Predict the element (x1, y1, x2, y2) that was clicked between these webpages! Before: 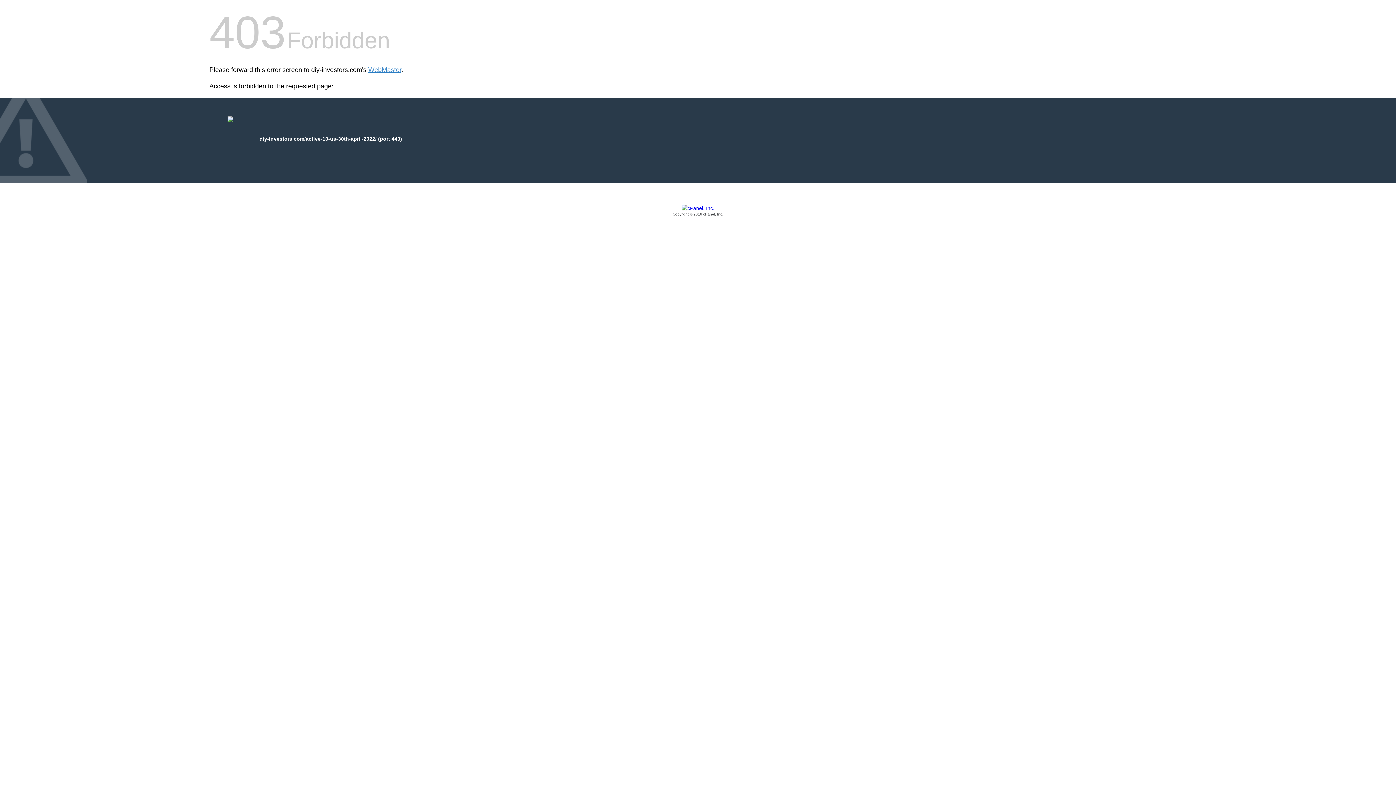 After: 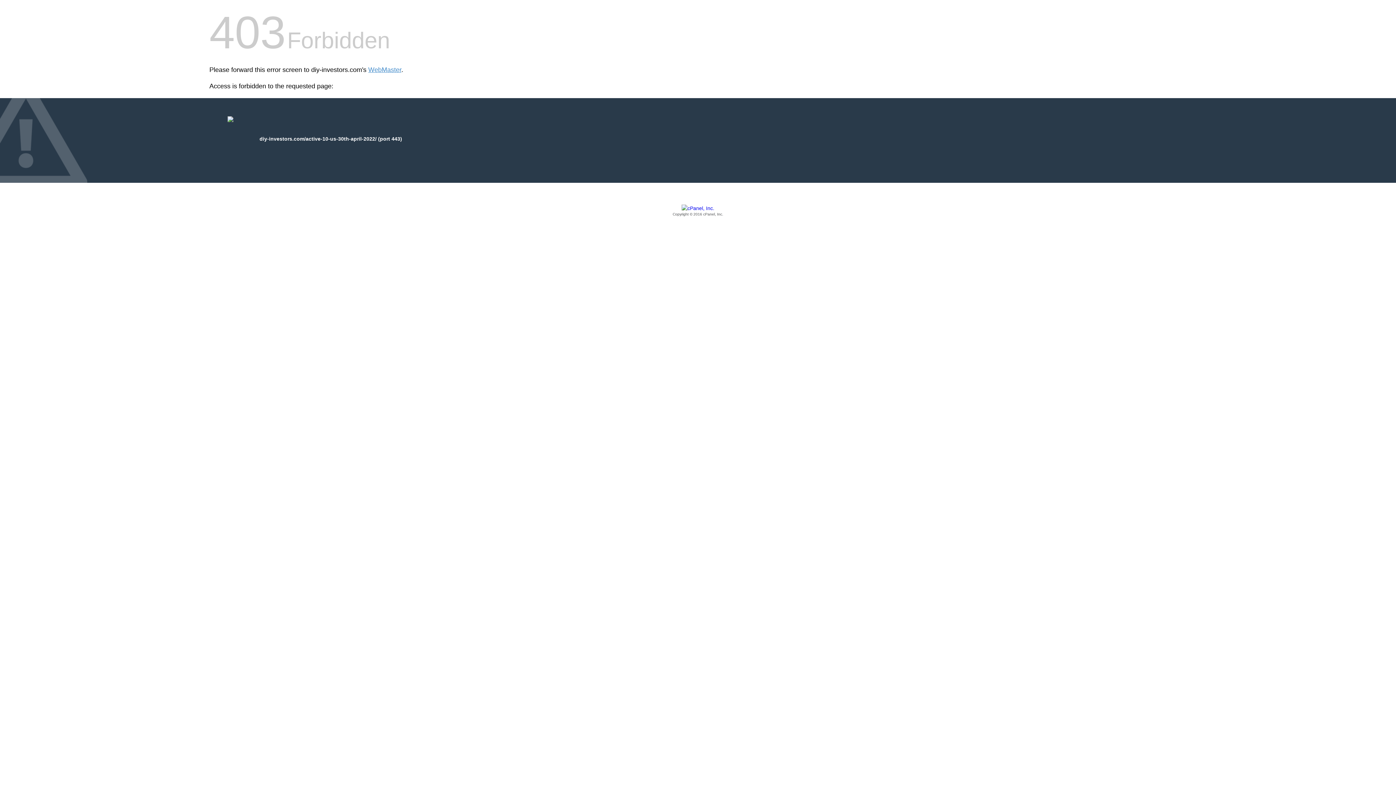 Action: bbox: (209, 205, 1186, 217) label: Copyright © 2016 cPanel, Inc.